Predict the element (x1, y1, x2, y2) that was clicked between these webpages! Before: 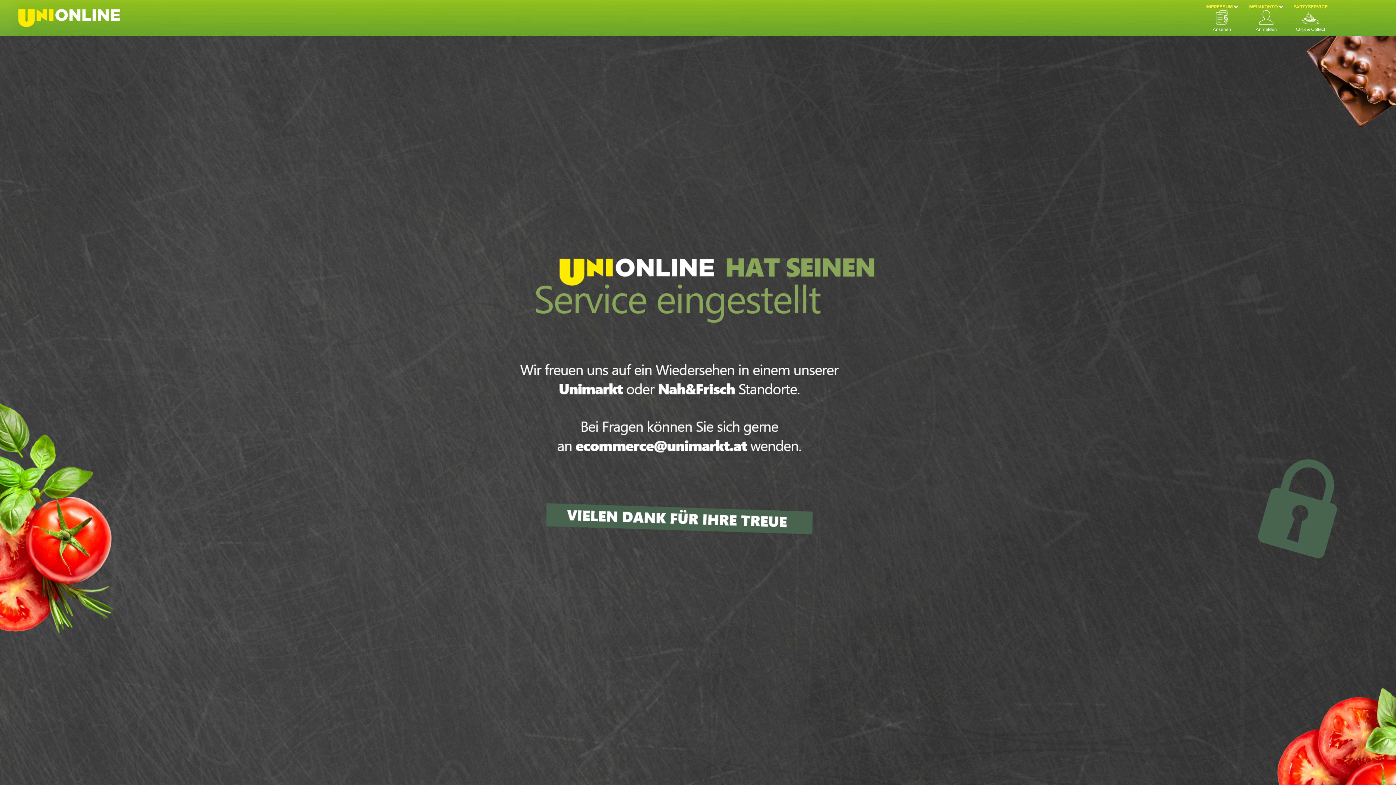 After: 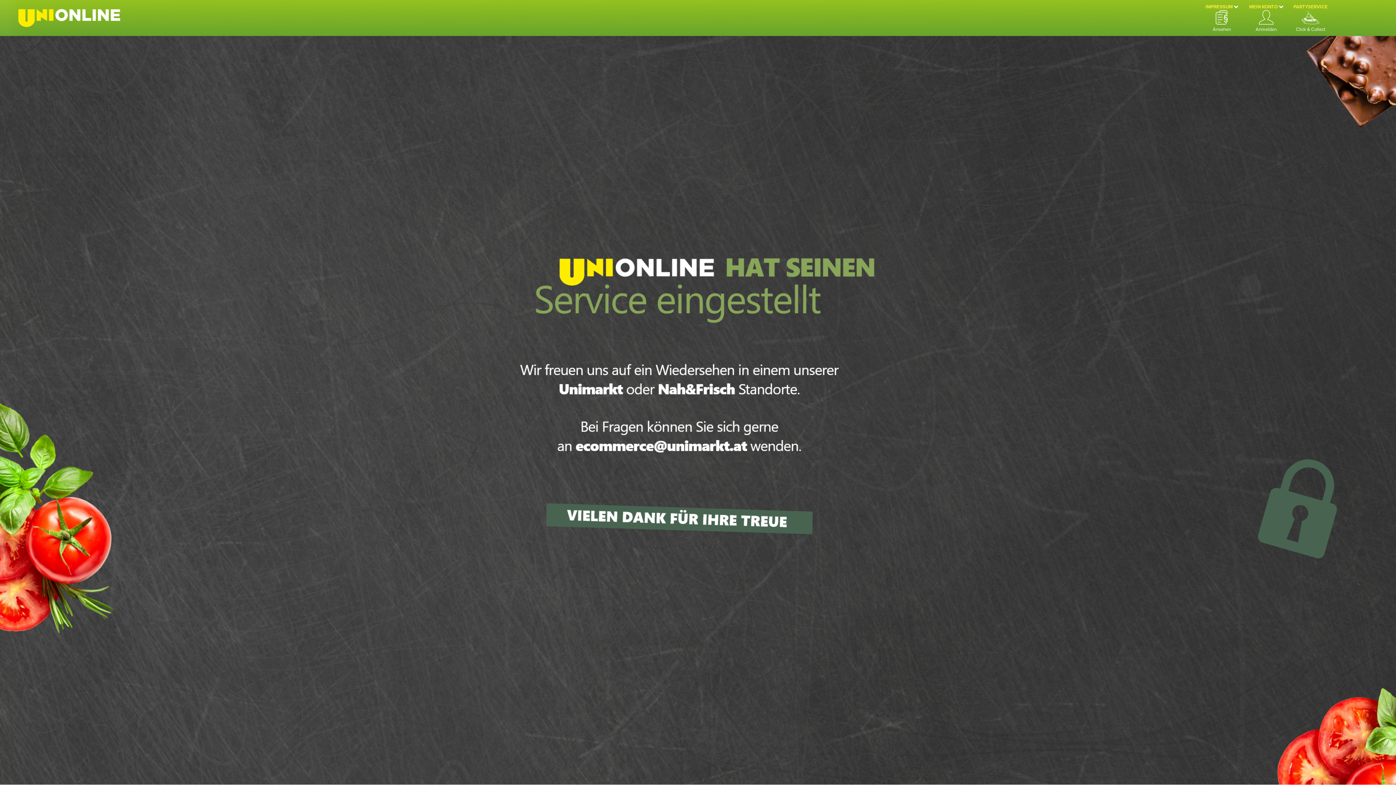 Action: bbox: (18, 9, 130, 27)